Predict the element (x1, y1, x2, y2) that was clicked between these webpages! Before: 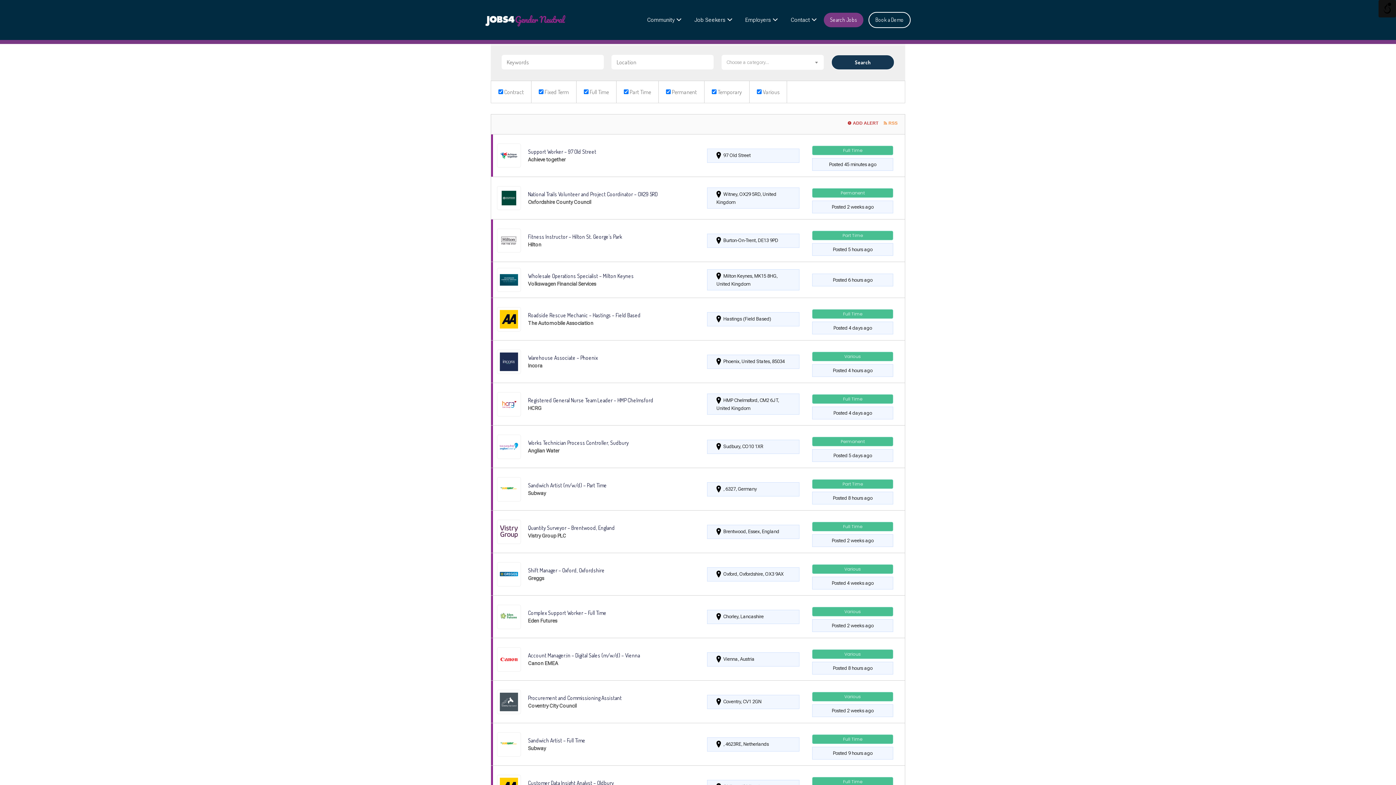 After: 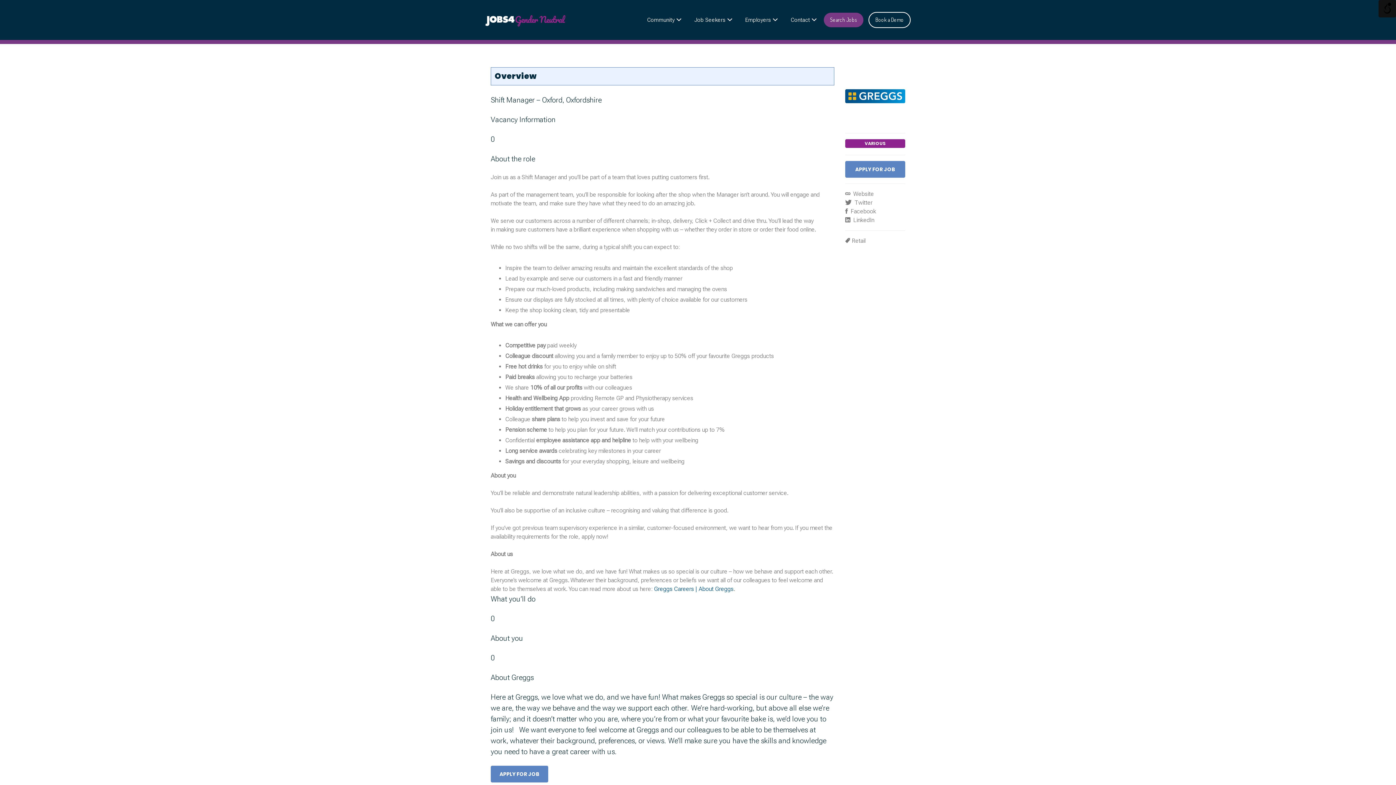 Action: bbox: (491, 553, 905, 595)